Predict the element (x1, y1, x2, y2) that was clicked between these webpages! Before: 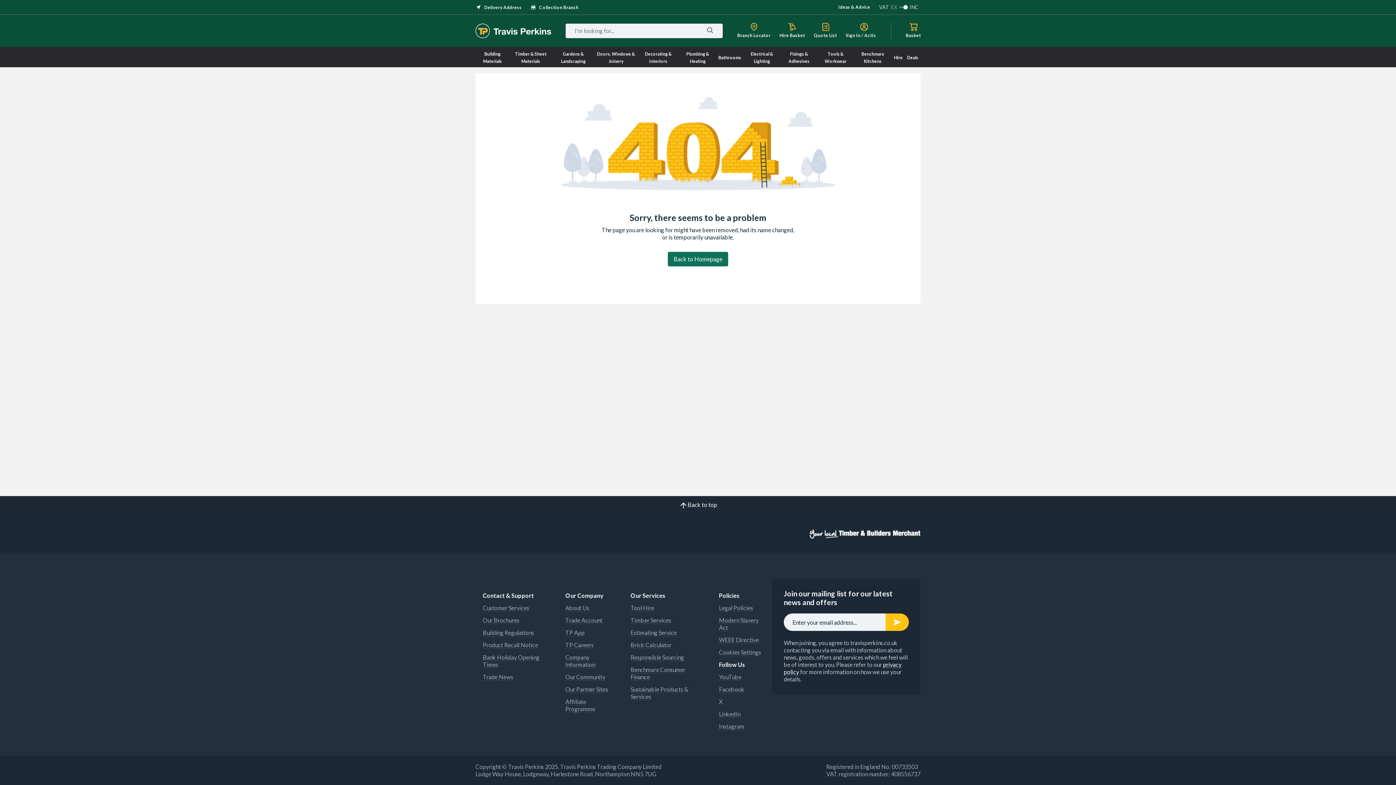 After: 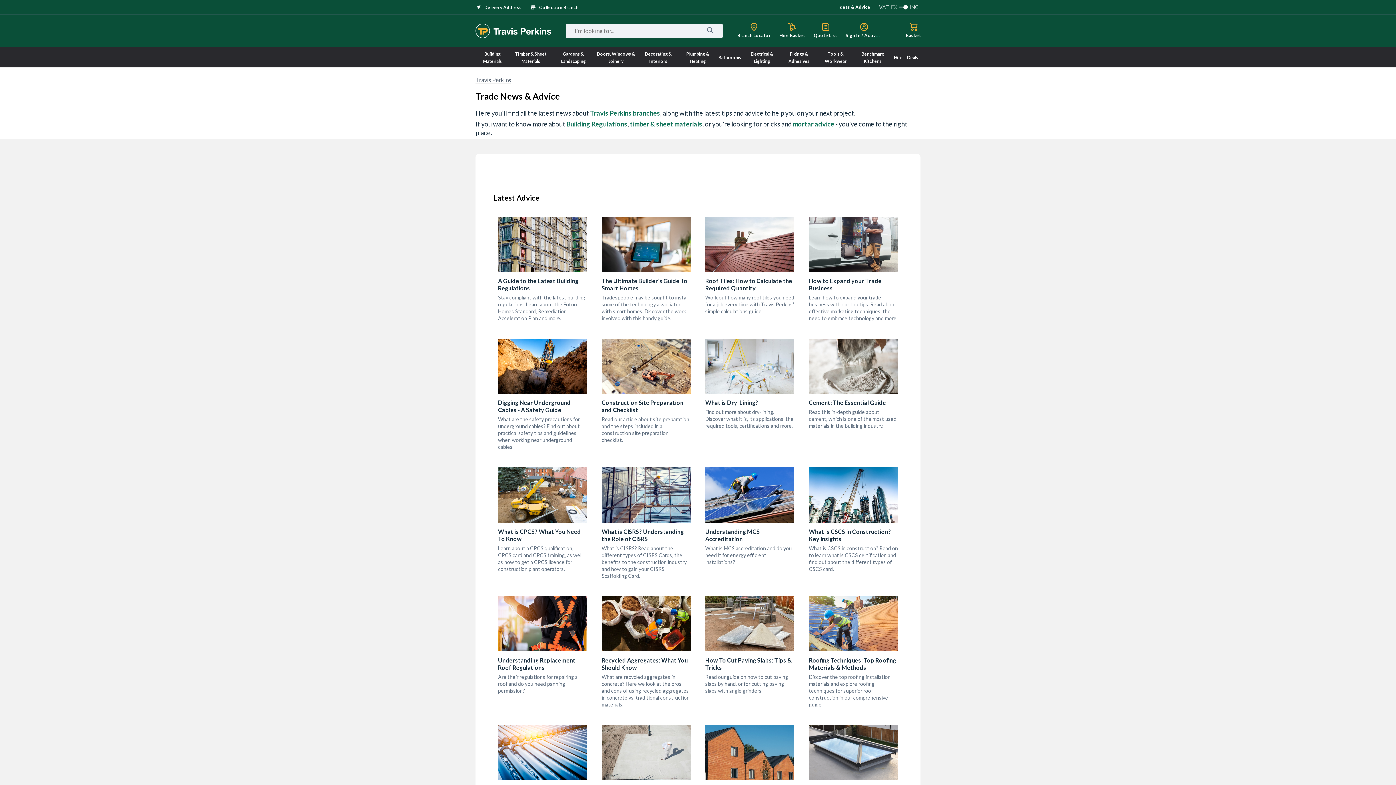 Action: label: Trade News bbox: (482, 673, 513, 681)